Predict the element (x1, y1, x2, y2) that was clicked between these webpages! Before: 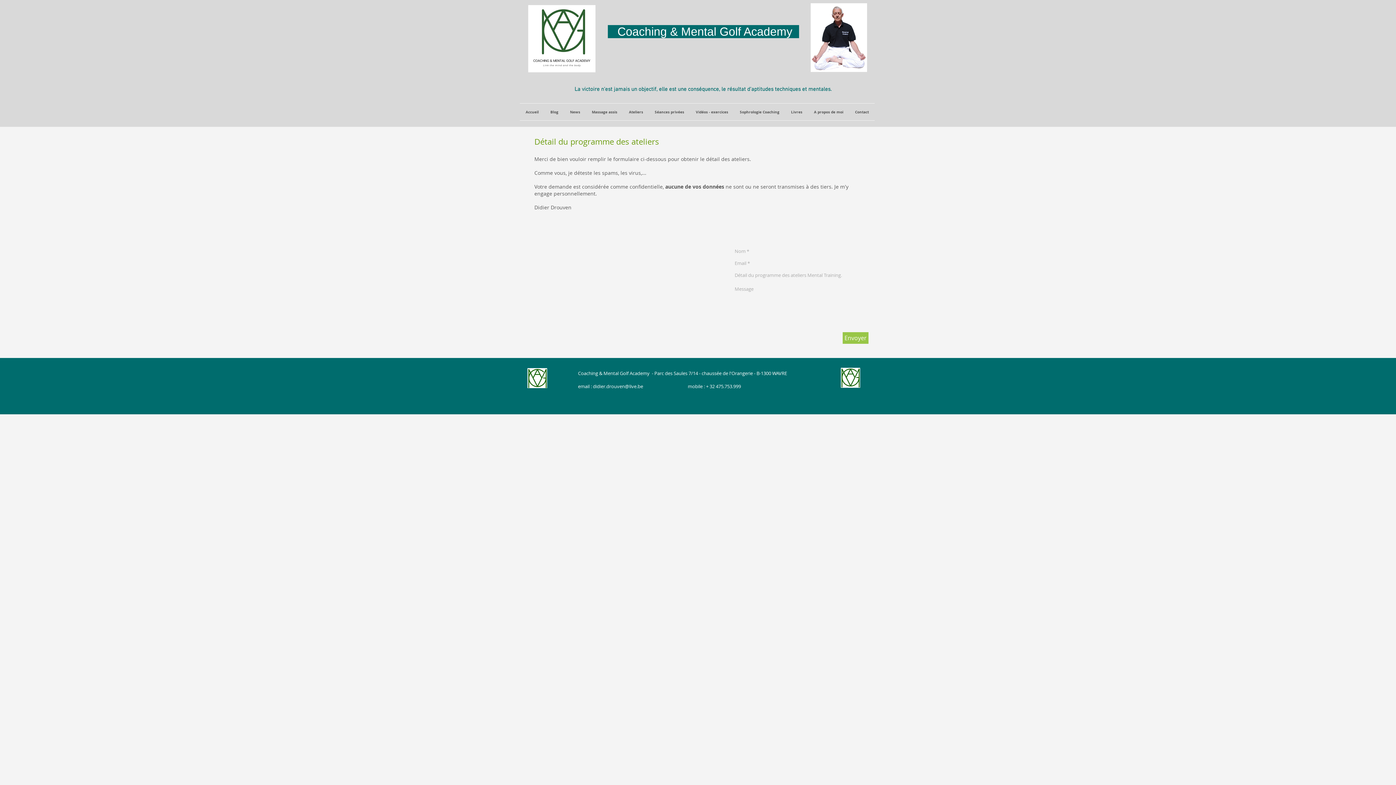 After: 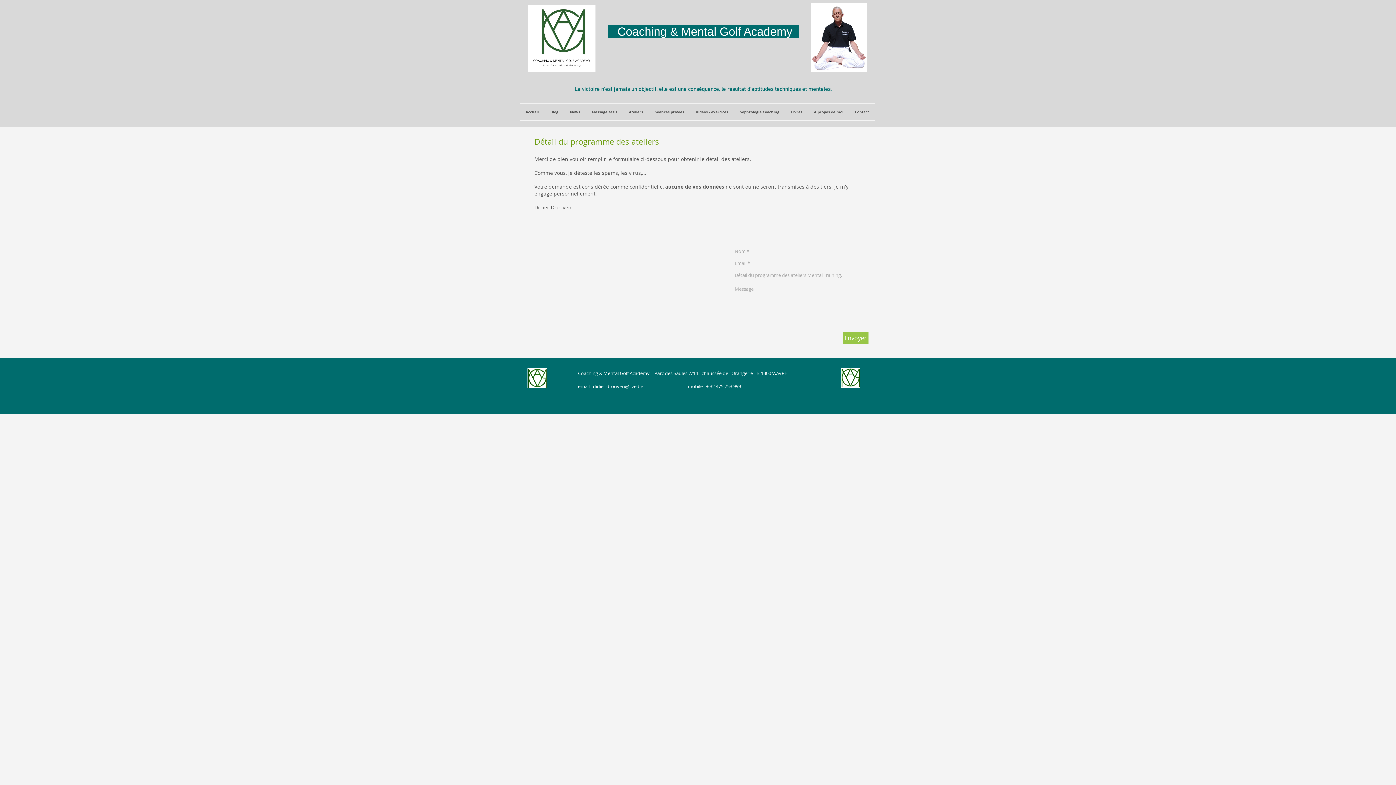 Action: bbox: (564, 103, 586, 120) label: News